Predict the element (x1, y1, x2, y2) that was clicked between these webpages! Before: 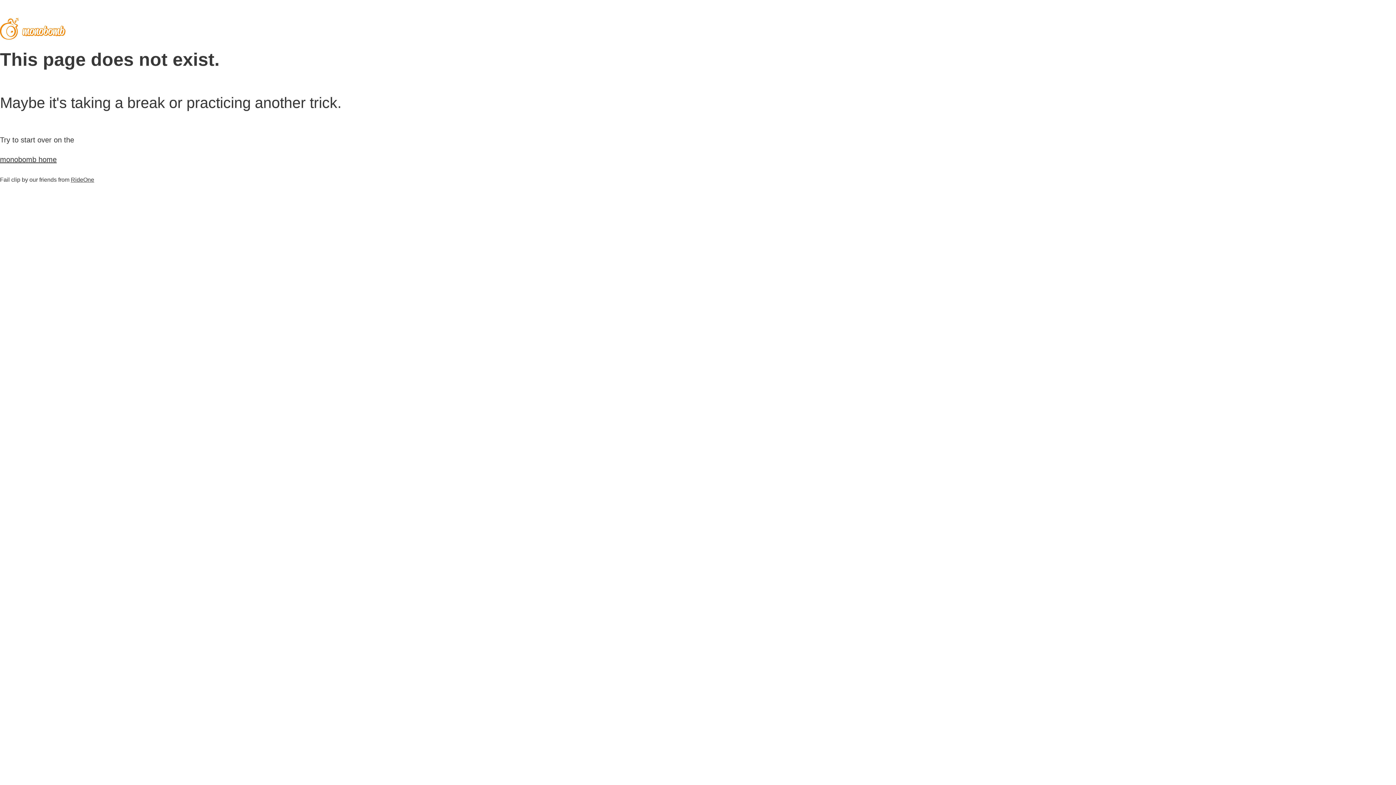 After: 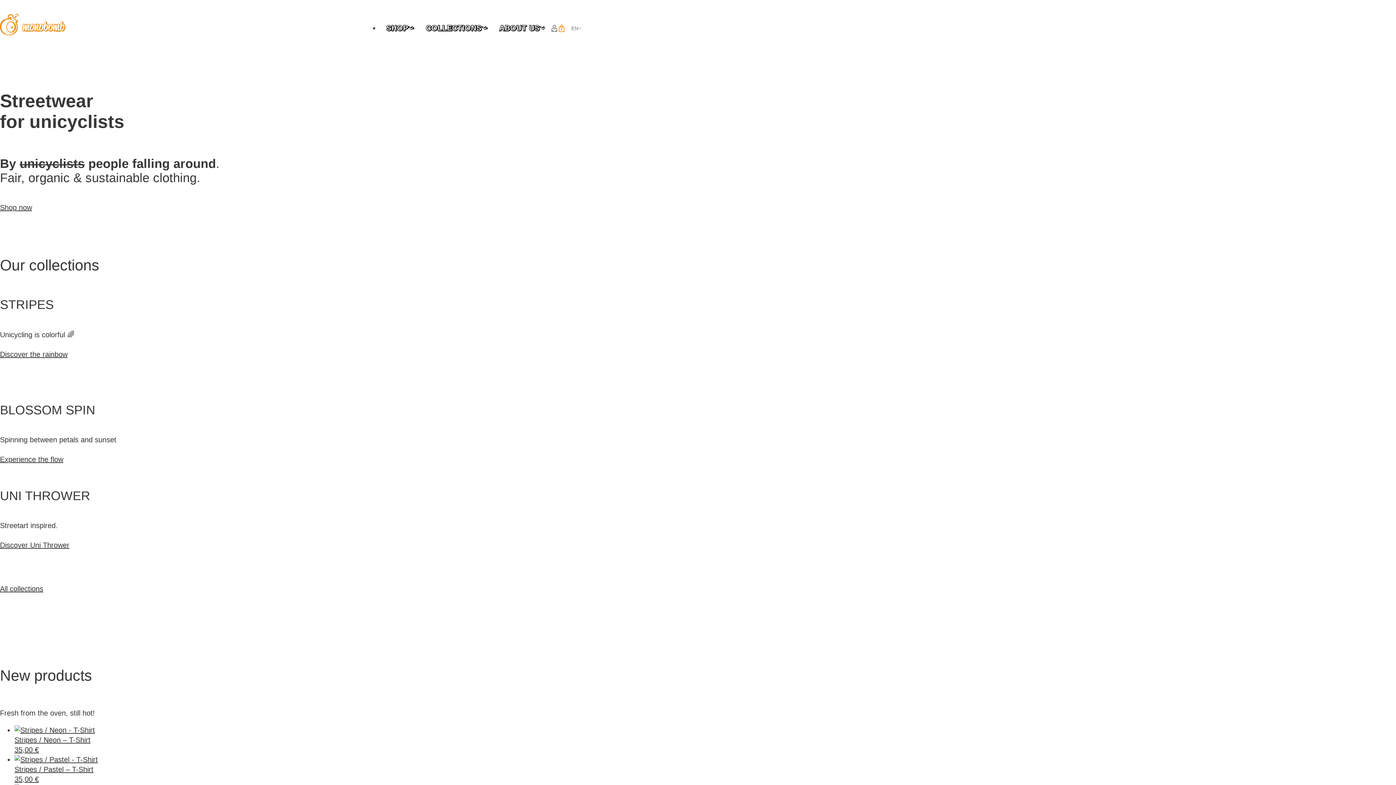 Action: bbox: (0, 155, 56, 163) label: monobomb home